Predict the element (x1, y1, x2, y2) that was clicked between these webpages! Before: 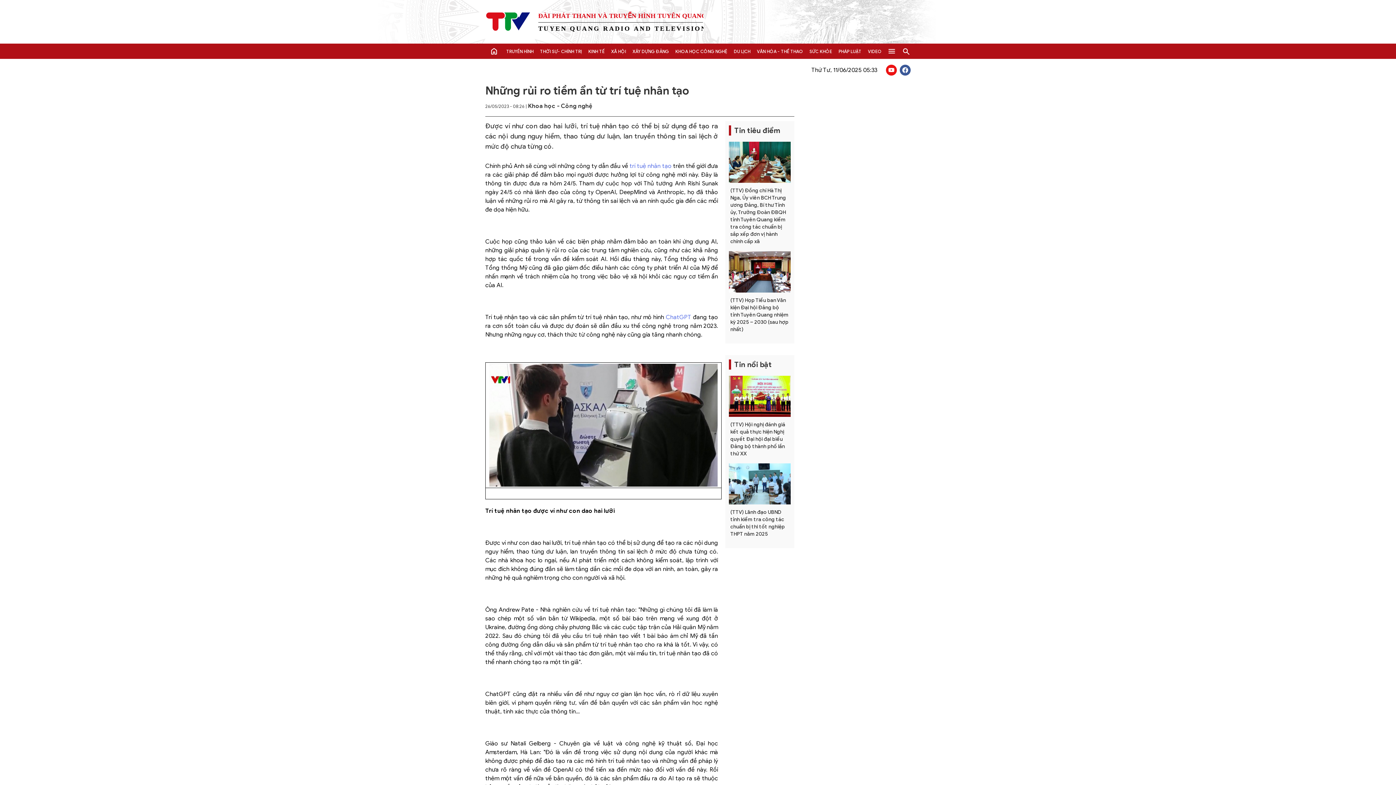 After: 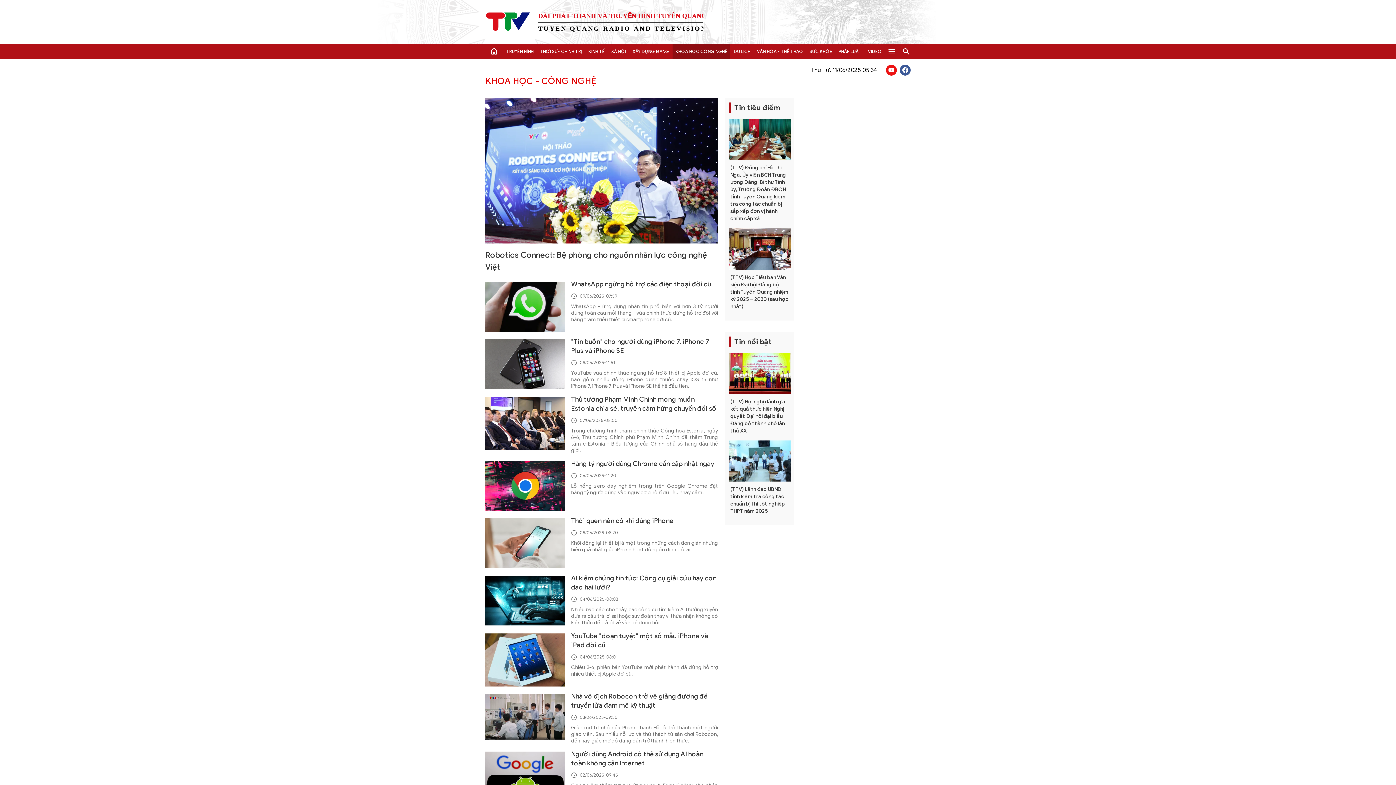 Action: bbox: (528, 102, 592, 109) label: Khoa học - Công nghệ